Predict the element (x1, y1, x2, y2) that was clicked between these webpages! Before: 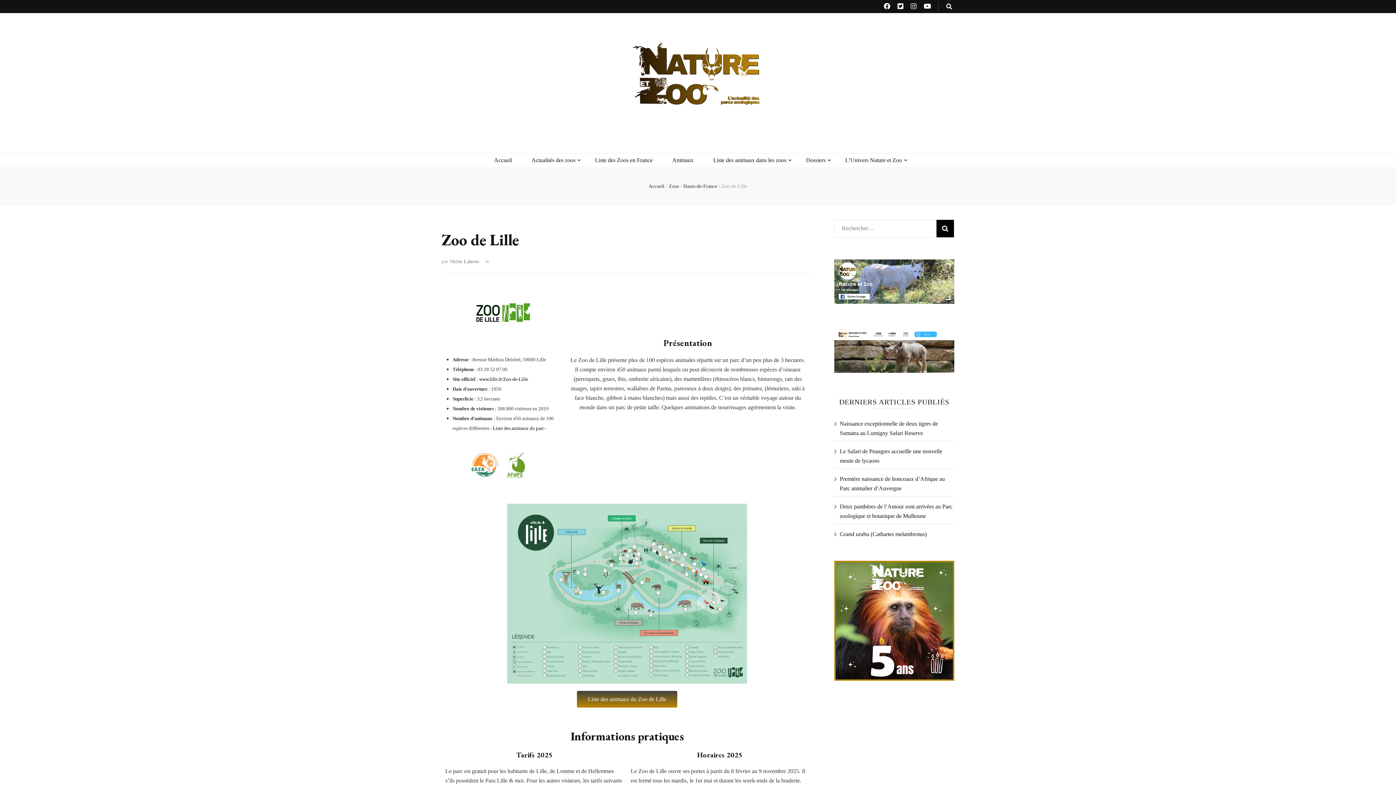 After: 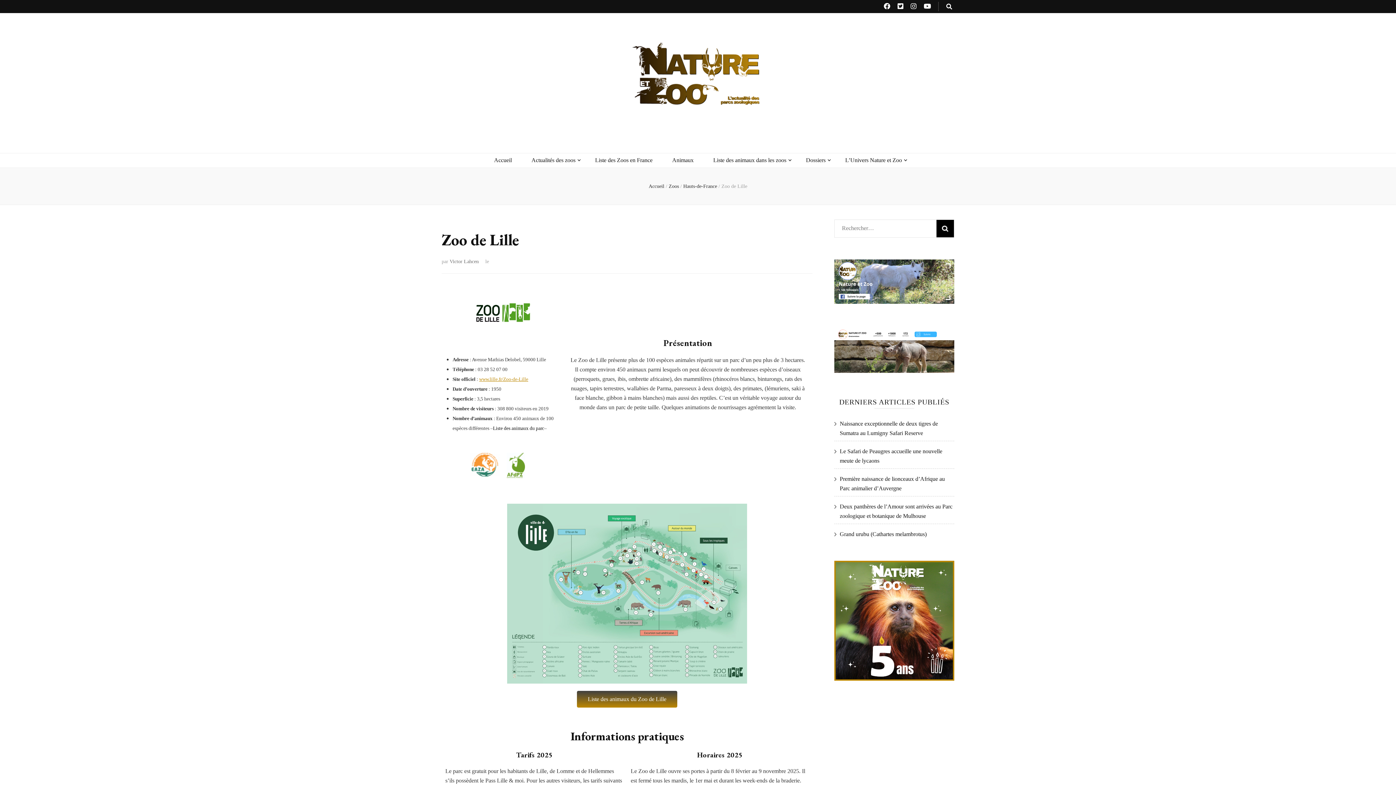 Action: label: www.lille.fr/Zoo-de-Lille bbox: (479, 376, 528, 382)